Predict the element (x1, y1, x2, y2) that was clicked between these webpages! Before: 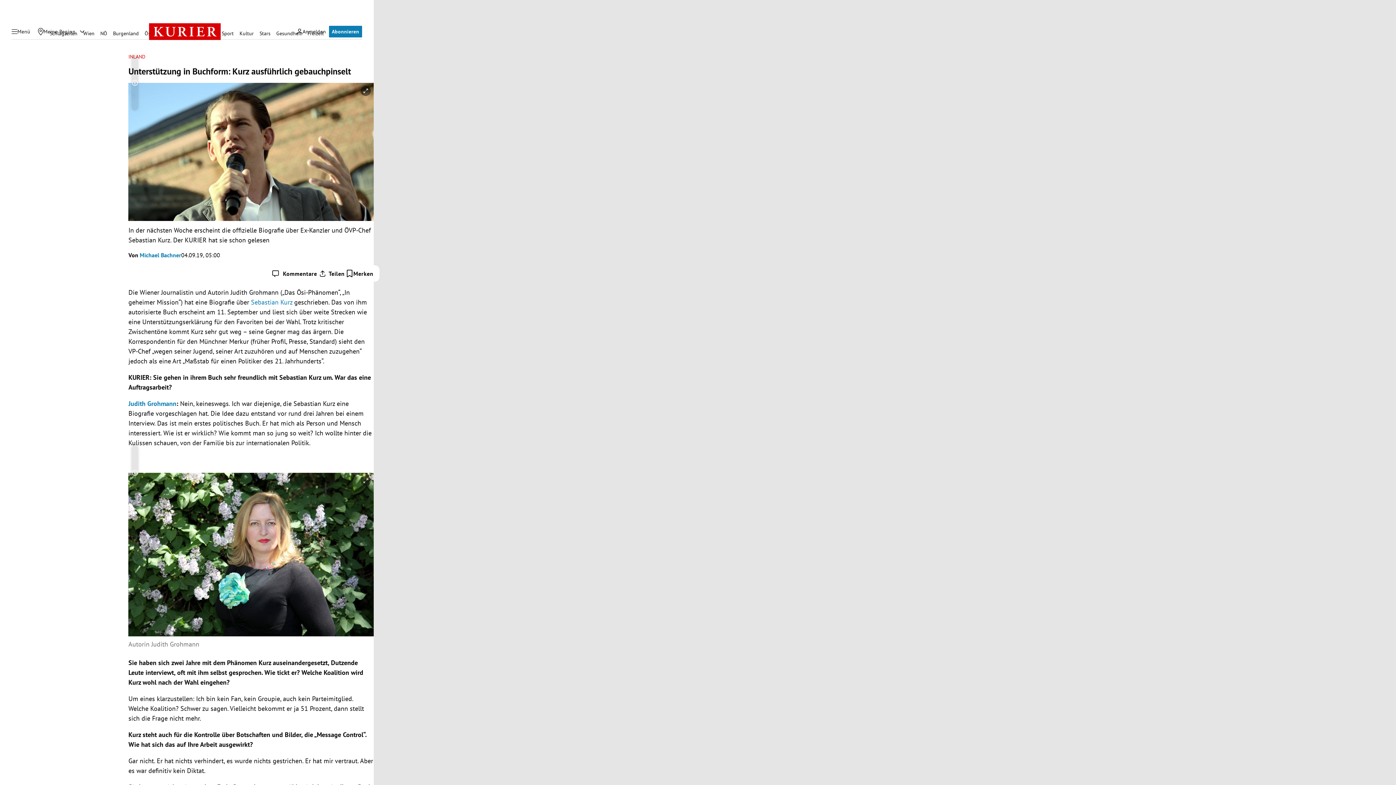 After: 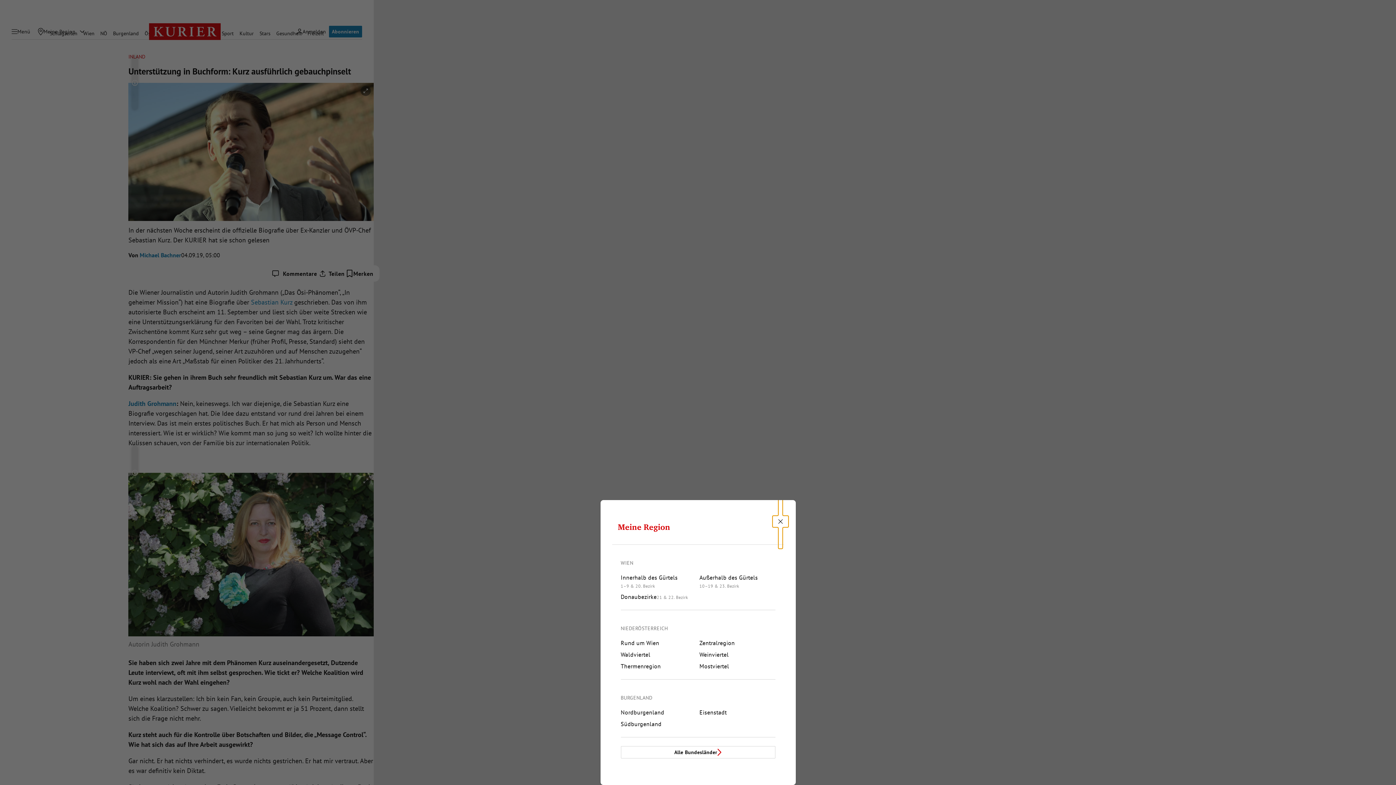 Action: label: Meine Region - Auswahl öffnen bbox: (76, 26, 87, 36)